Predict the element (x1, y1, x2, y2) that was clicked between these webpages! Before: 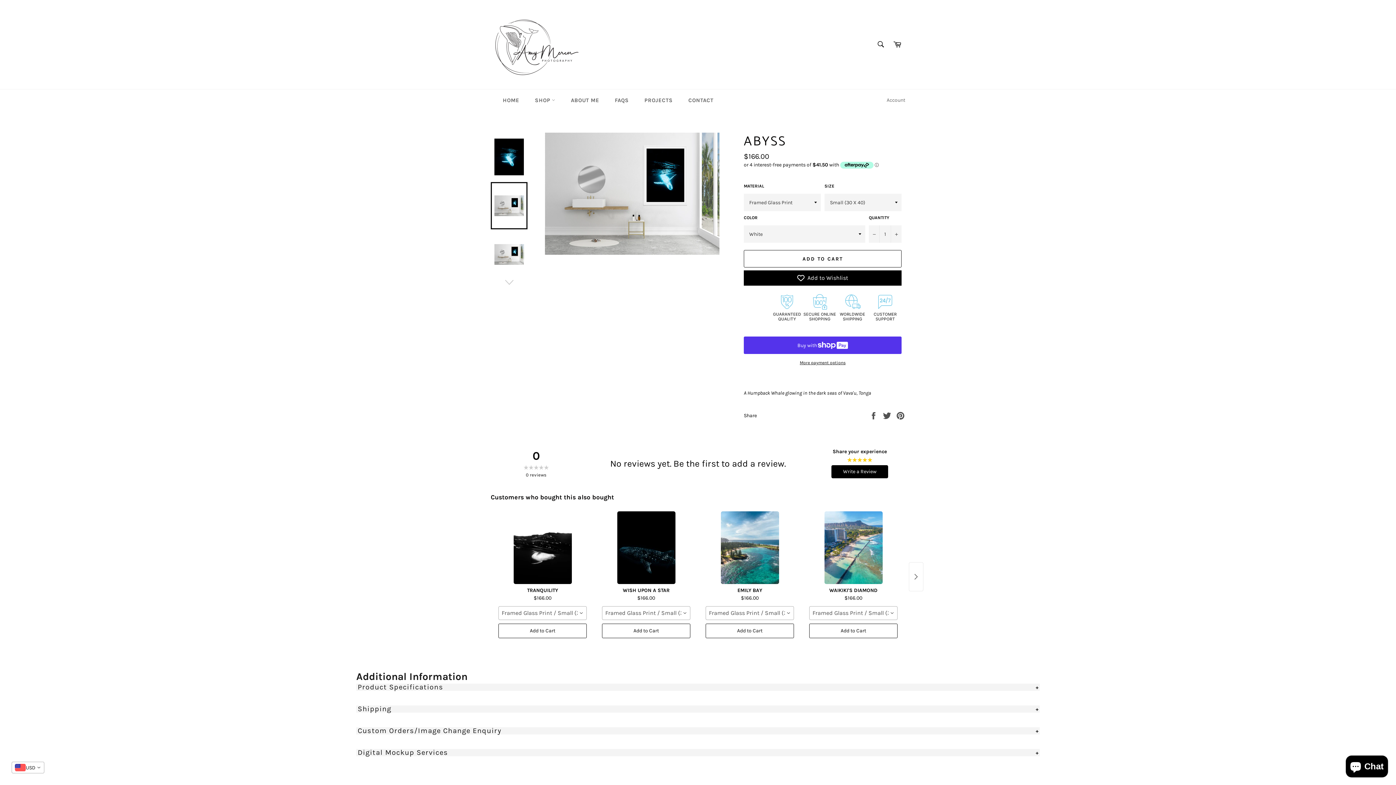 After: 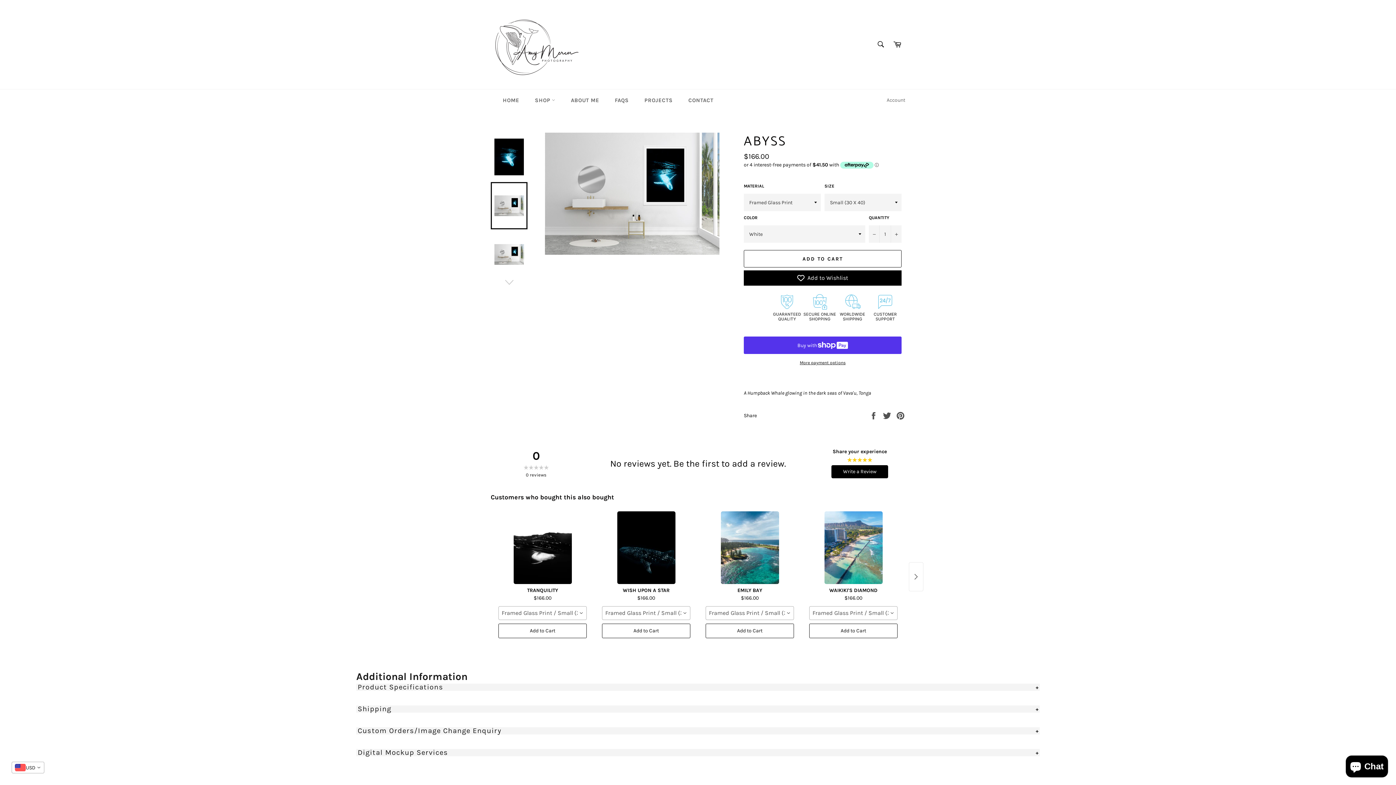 Action: bbox: (490, 182, 527, 229)